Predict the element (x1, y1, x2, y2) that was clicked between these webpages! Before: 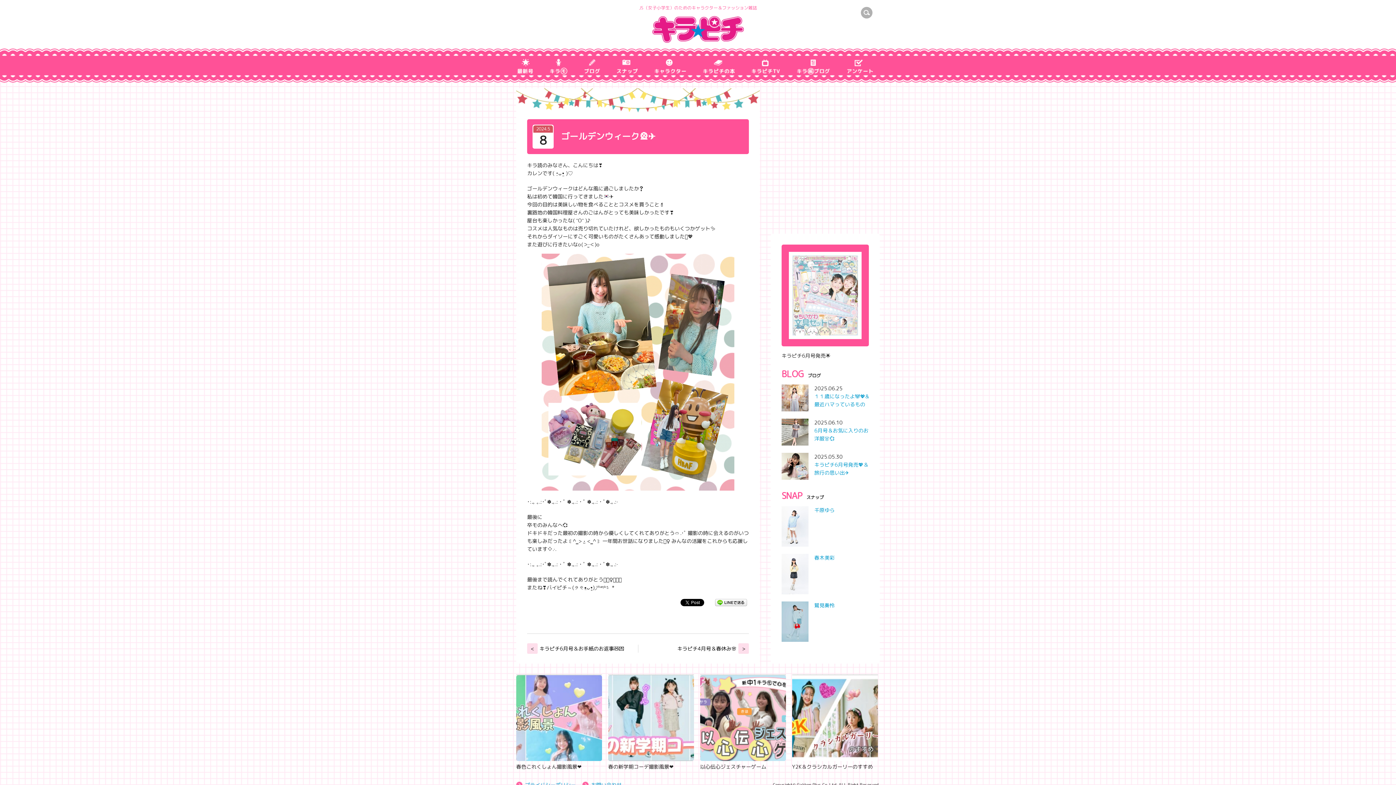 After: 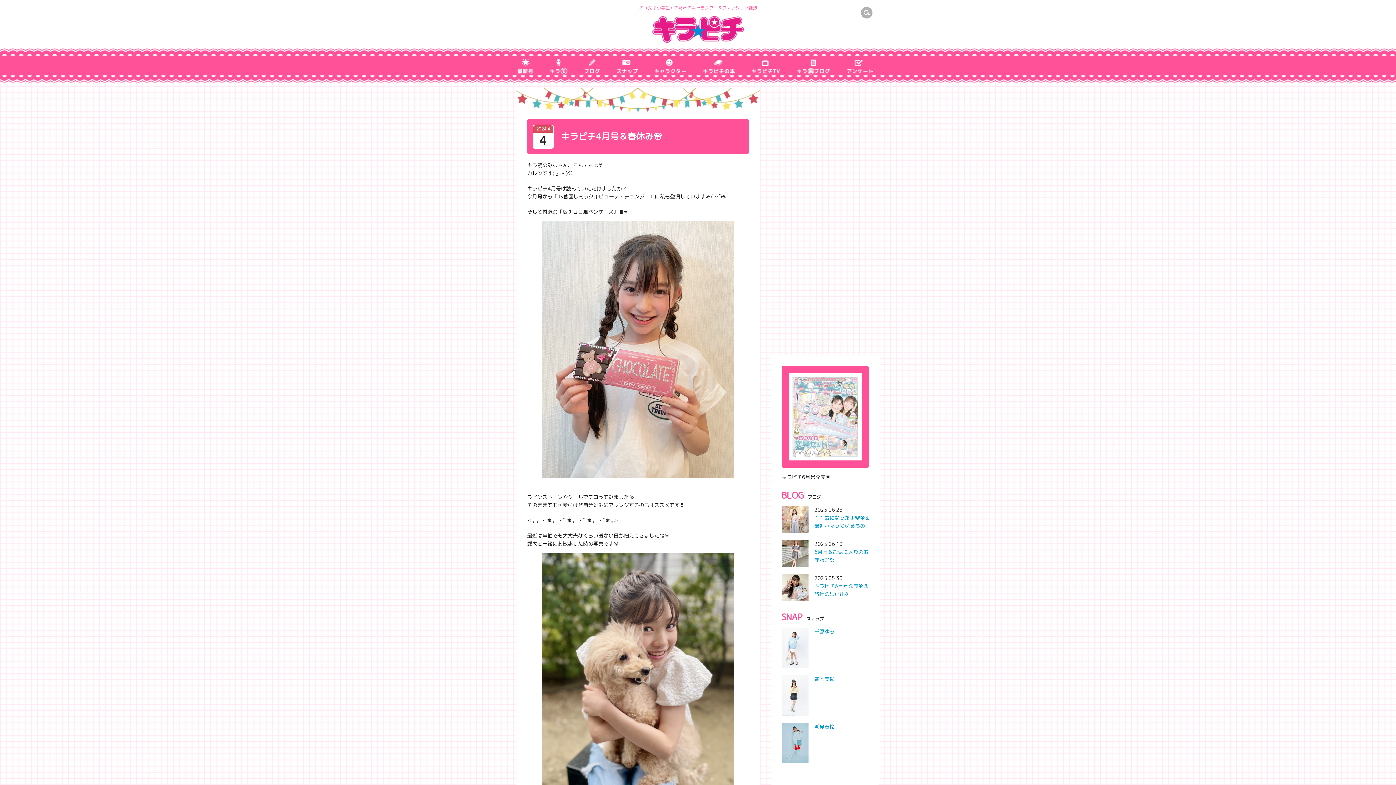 Action: bbox: (677, 645, 736, 652) label: キラピチ4月号＆春休み🌸